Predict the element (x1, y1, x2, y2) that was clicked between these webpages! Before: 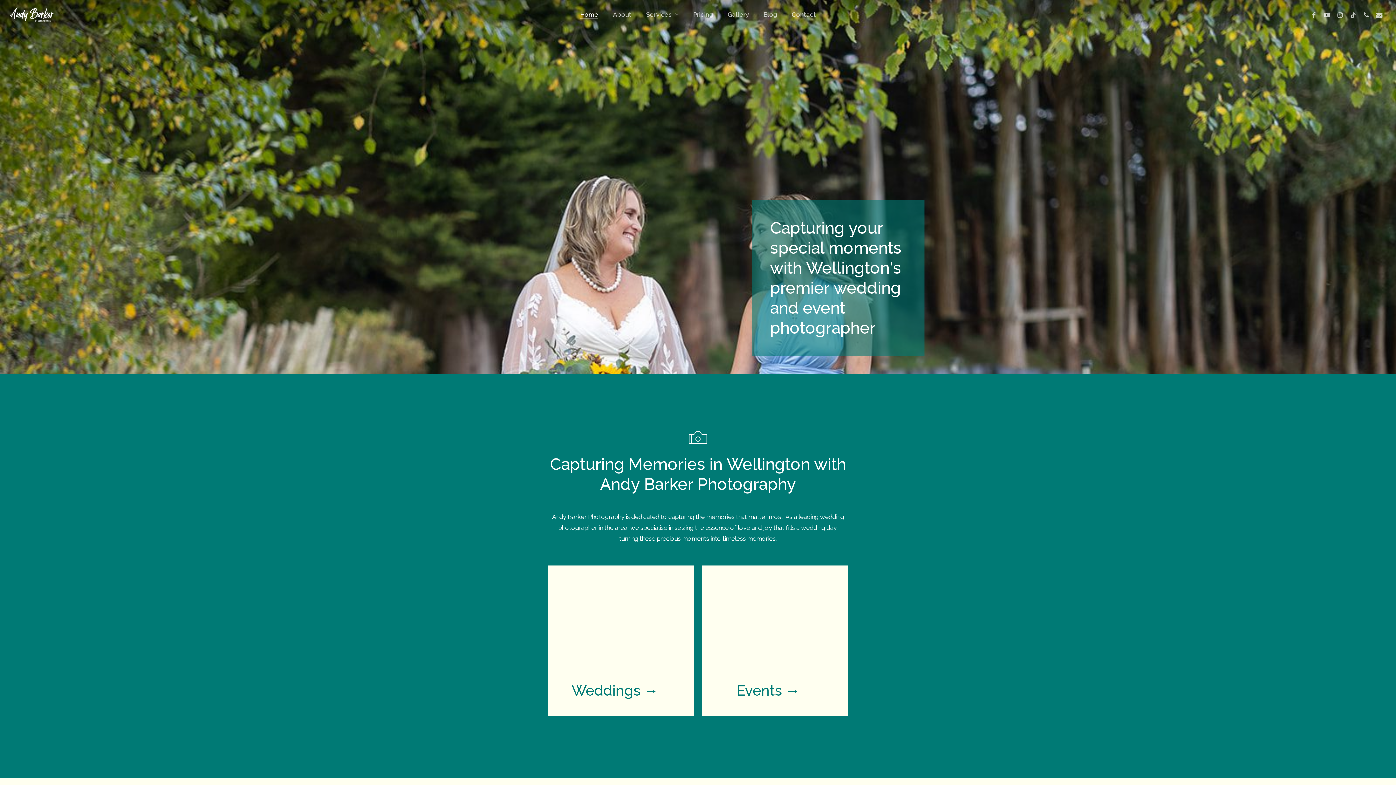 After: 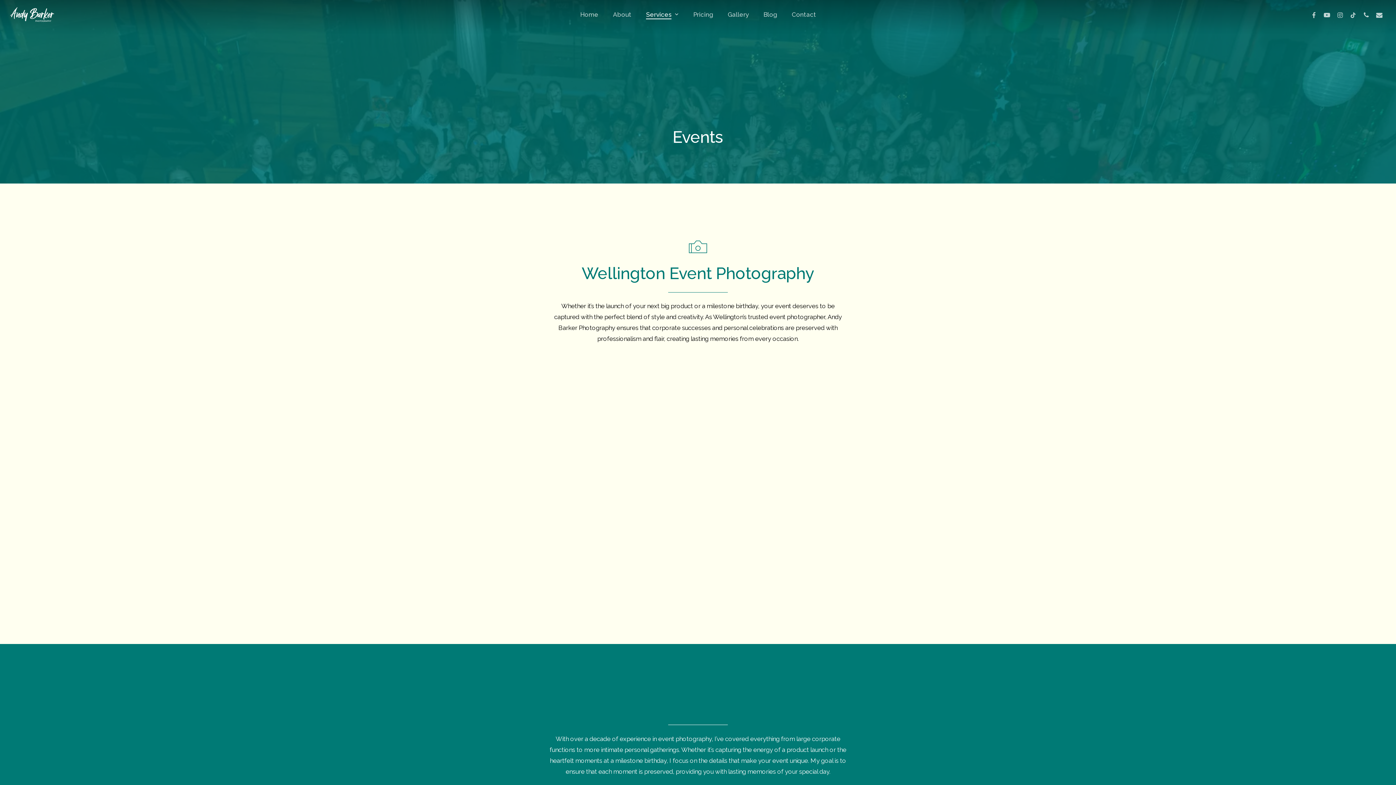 Action: bbox: (711, 575, 838, 706)